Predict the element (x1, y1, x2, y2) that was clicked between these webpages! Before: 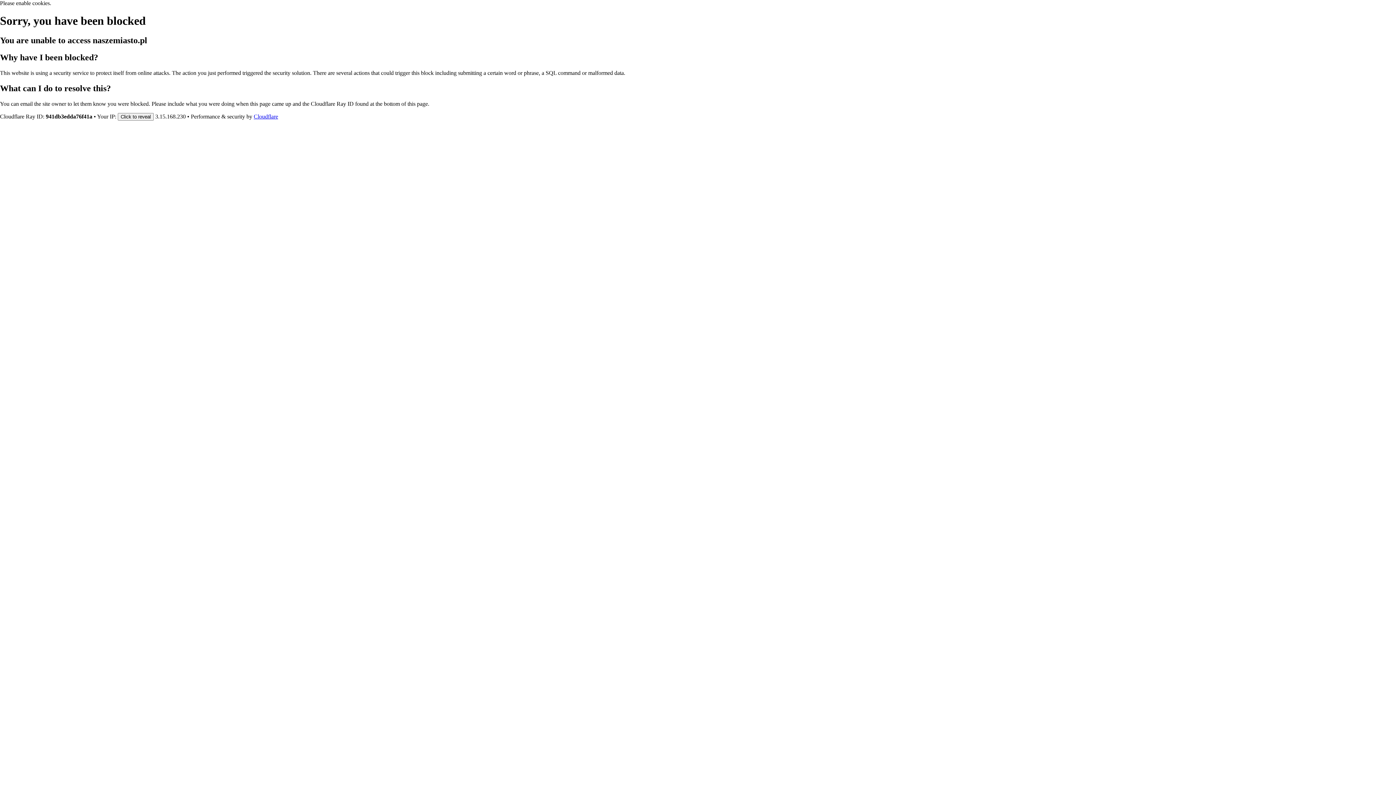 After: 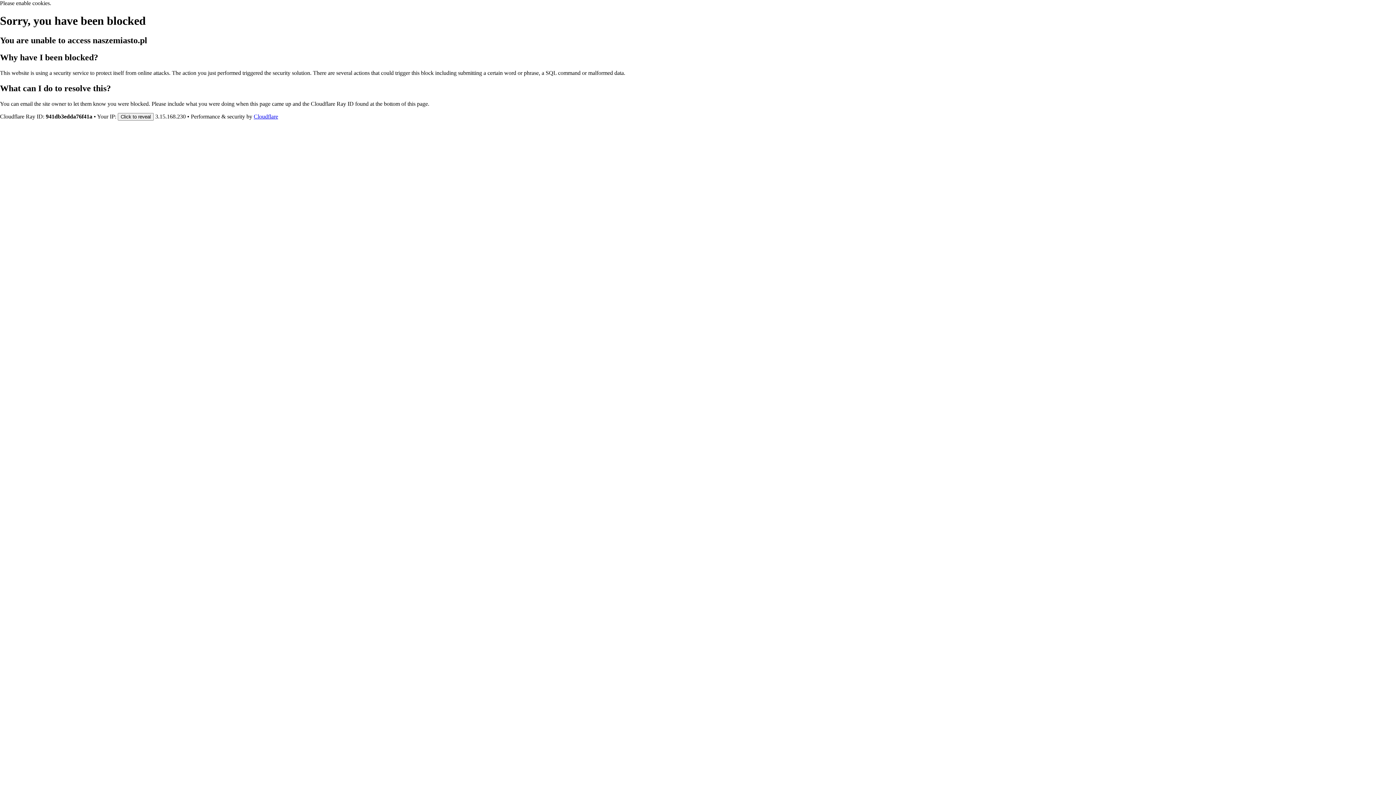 Action: label: Cloudflare bbox: (253, 113, 278, 119)